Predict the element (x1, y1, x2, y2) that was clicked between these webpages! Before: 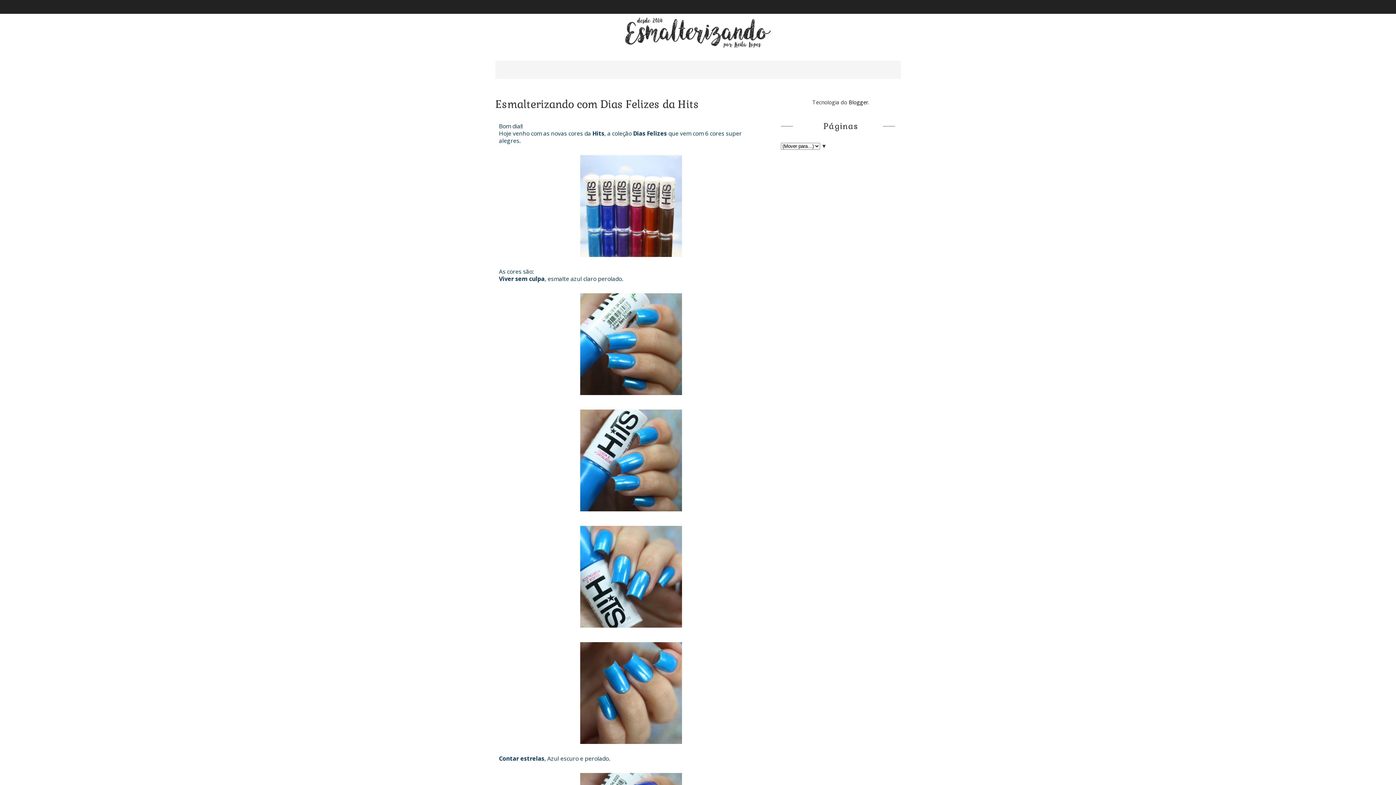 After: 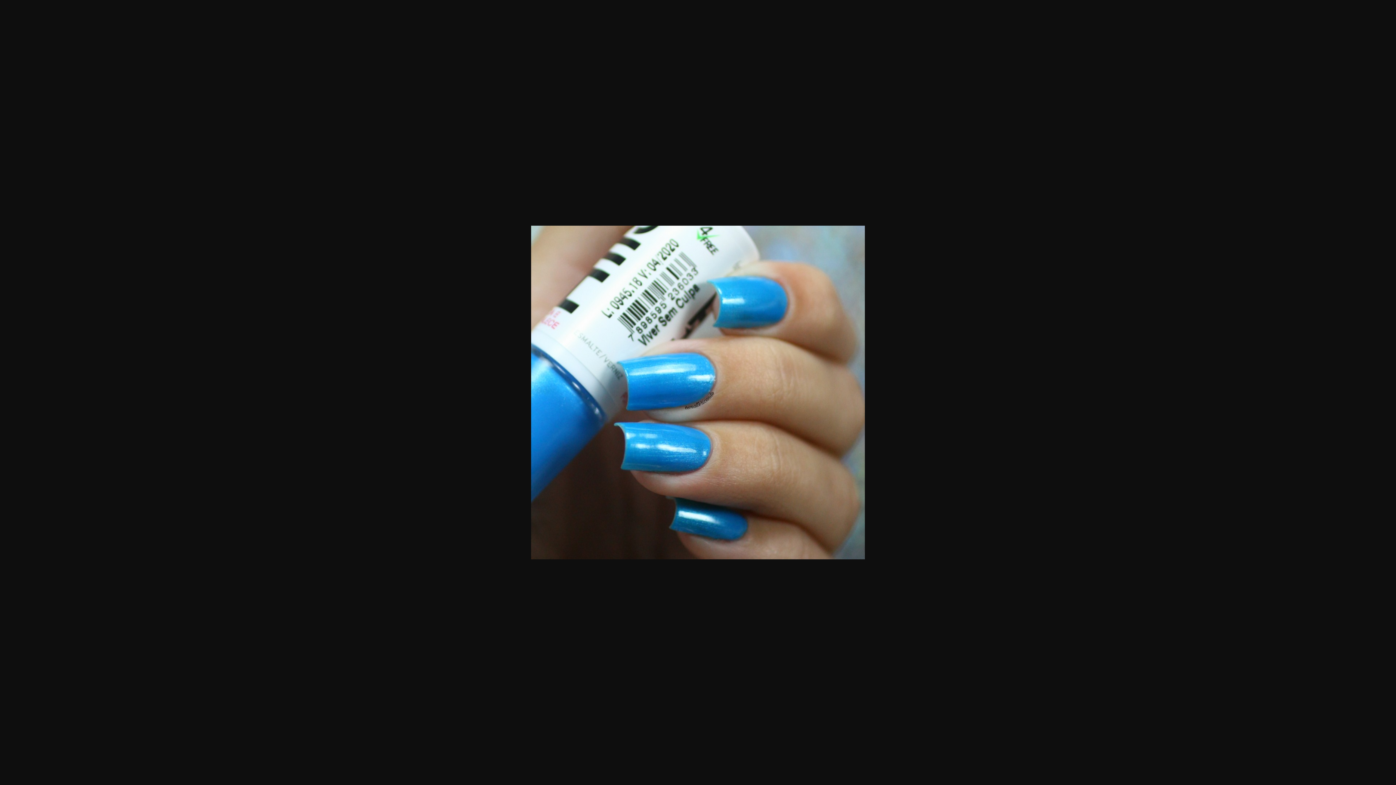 Action: bbox: (580, 339, 682, 347)